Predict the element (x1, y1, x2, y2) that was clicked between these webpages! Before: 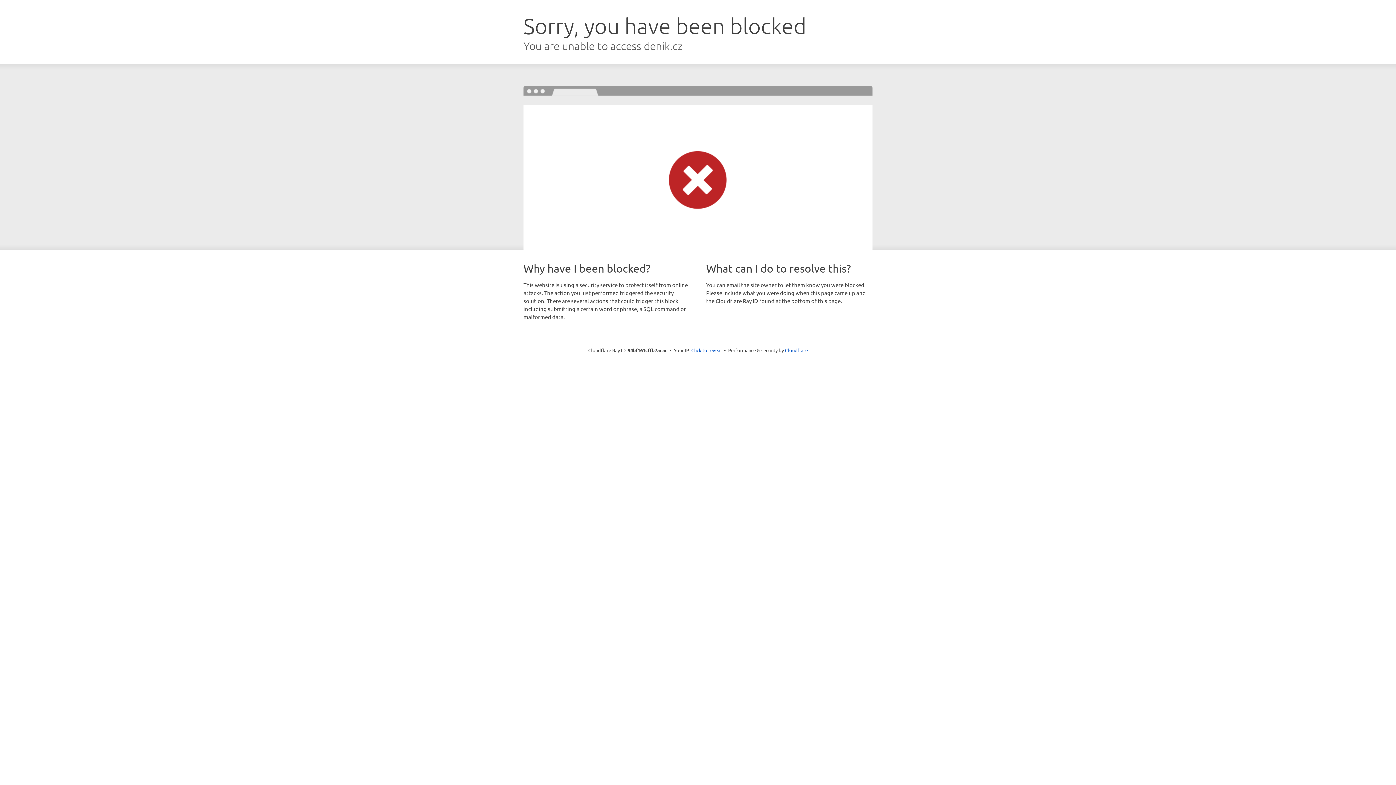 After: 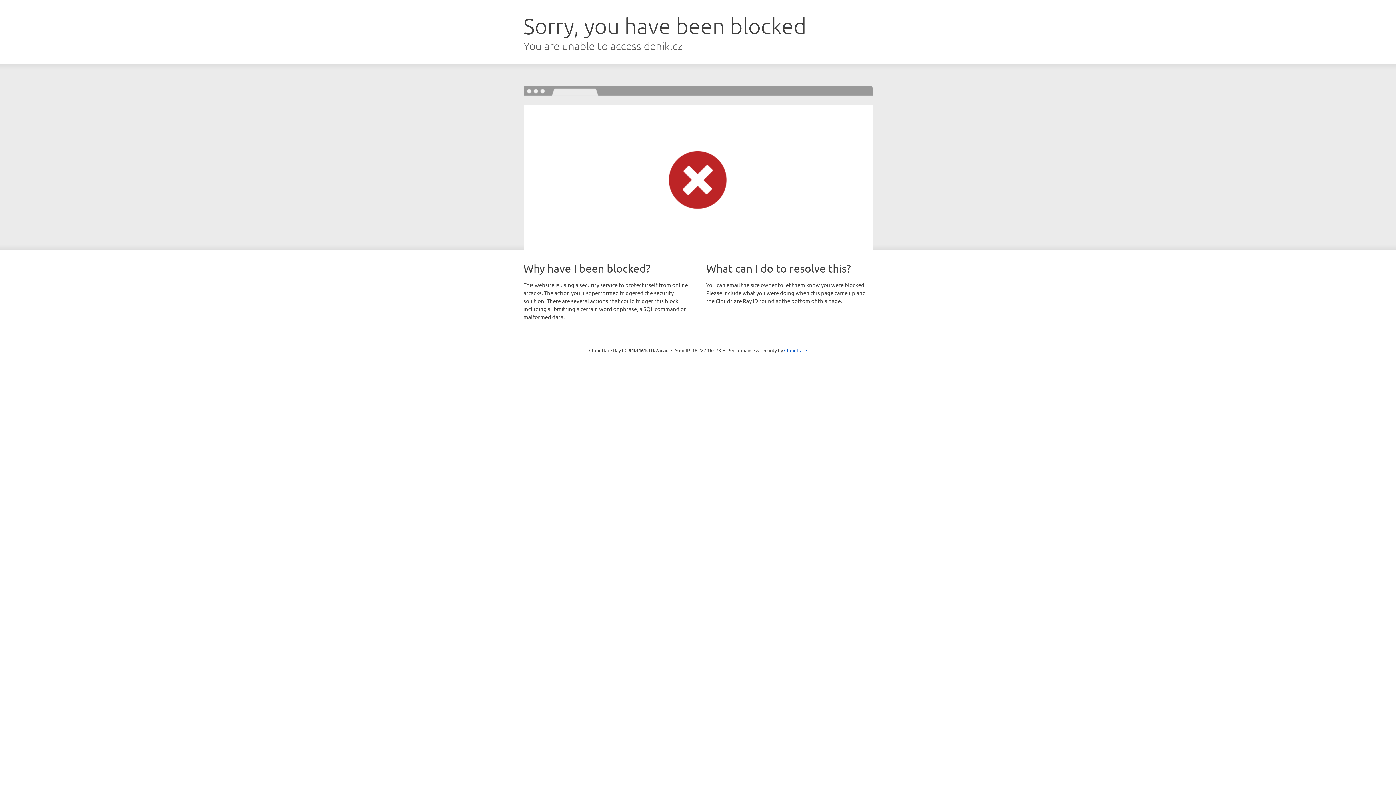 Action: bbox: (691, 346, 722, 353) label: Click to reveal